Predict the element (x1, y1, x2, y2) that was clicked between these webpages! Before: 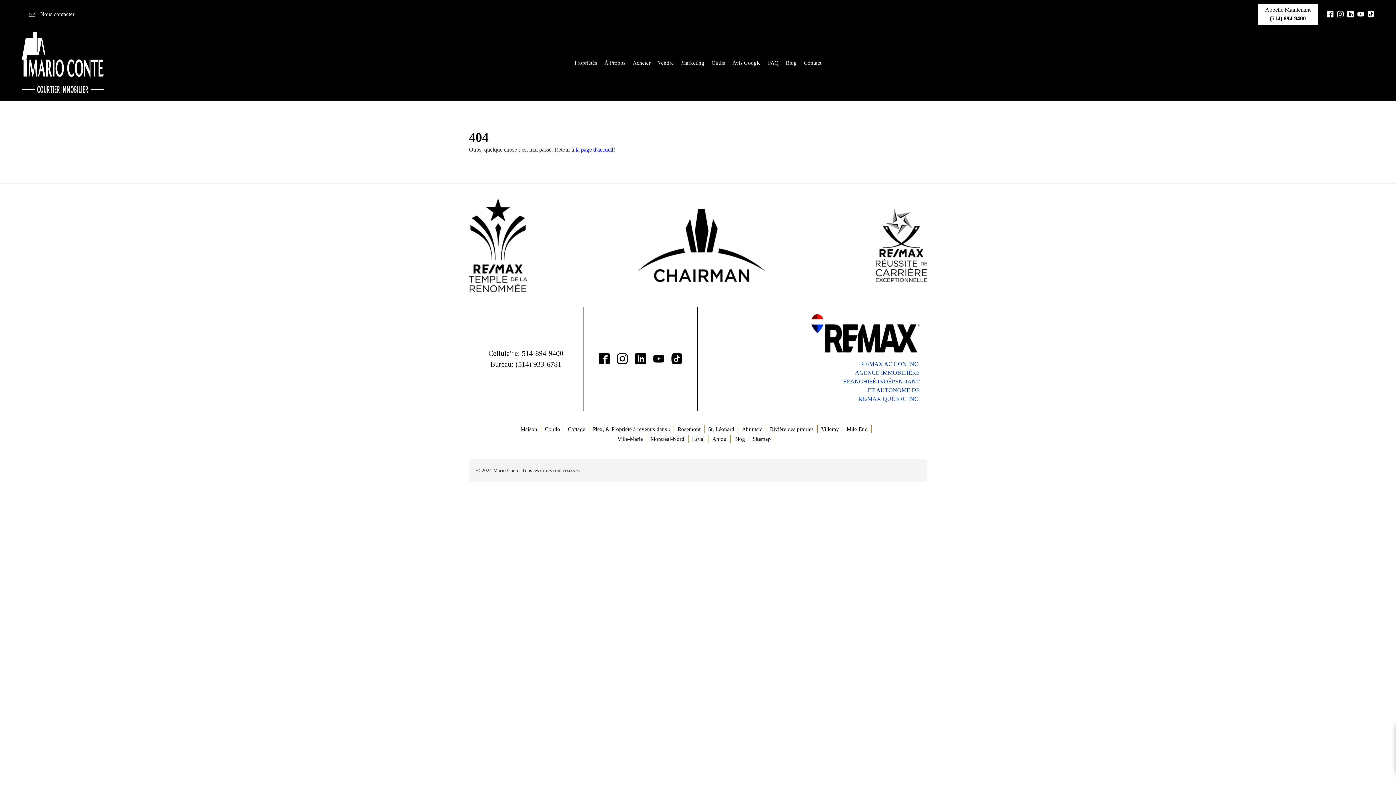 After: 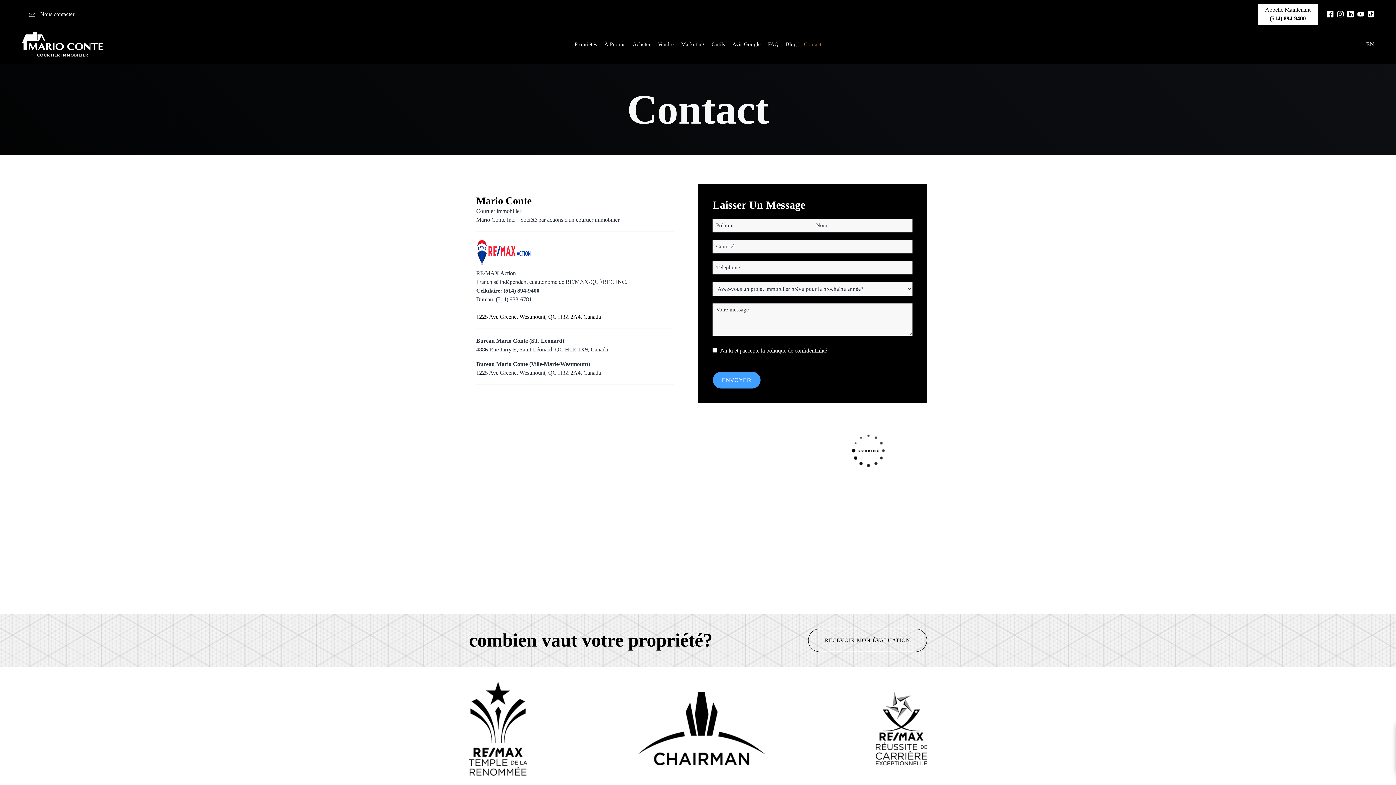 Action: label: Nous contacter bbox: (40, 10, 74, 18)